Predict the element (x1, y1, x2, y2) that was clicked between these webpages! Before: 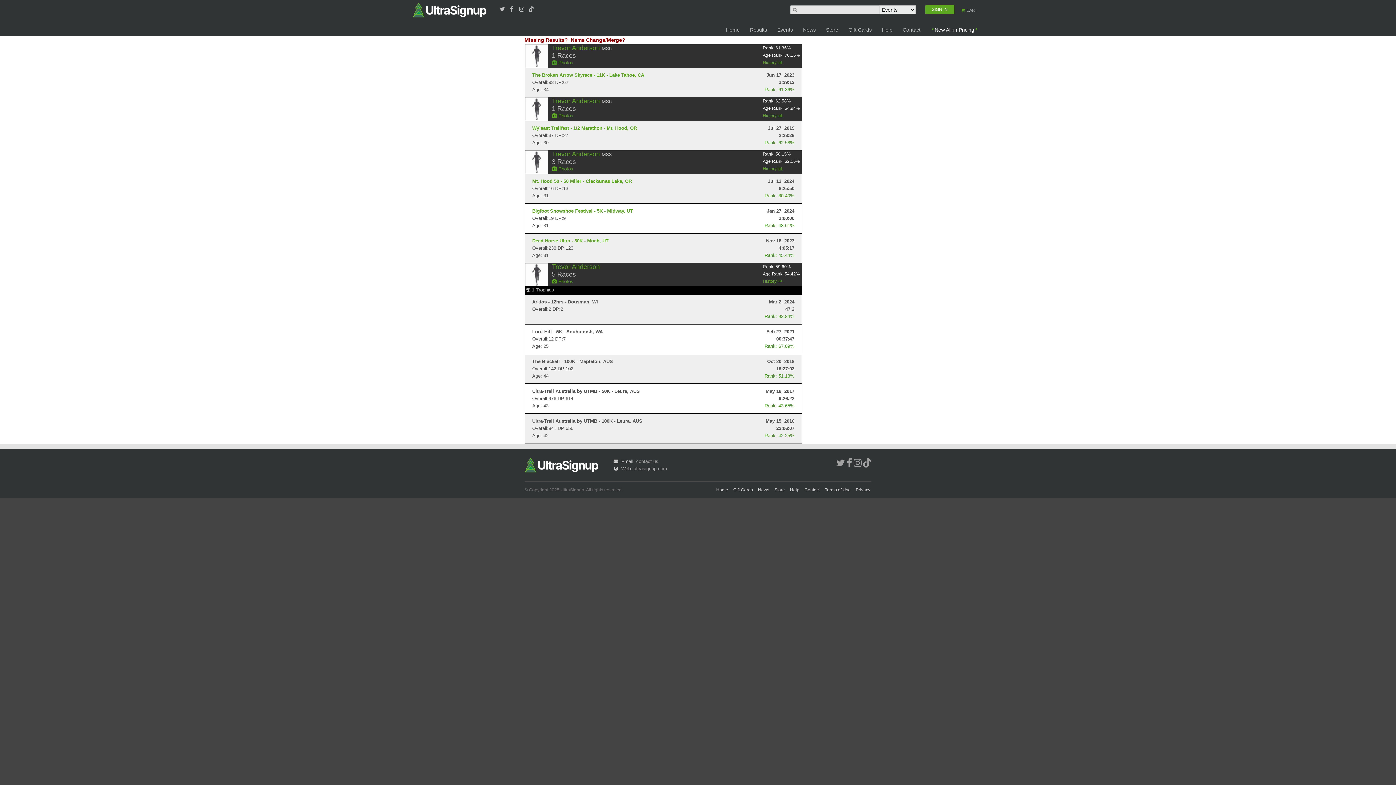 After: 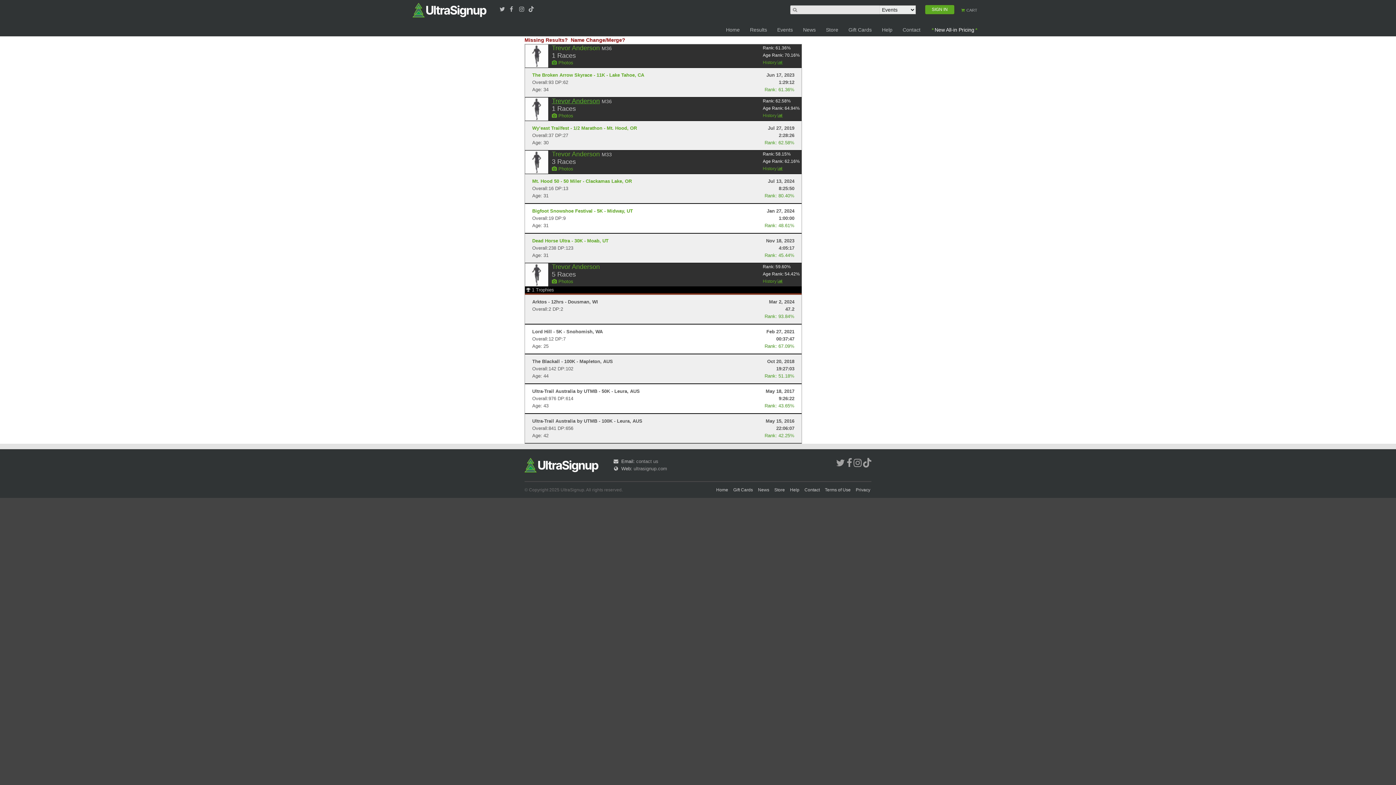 Action: bbox: (552, 97, 600, 104) label: Trevor Anderson